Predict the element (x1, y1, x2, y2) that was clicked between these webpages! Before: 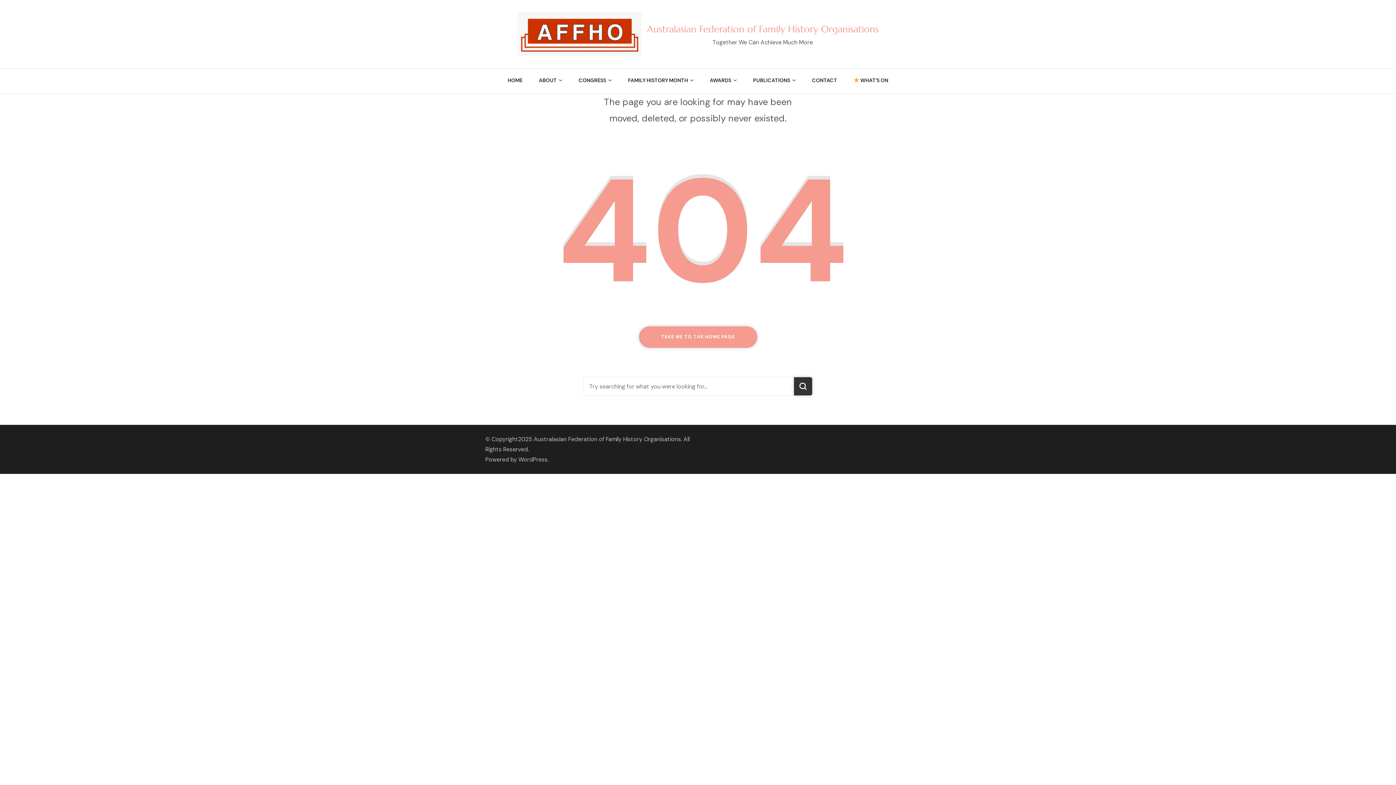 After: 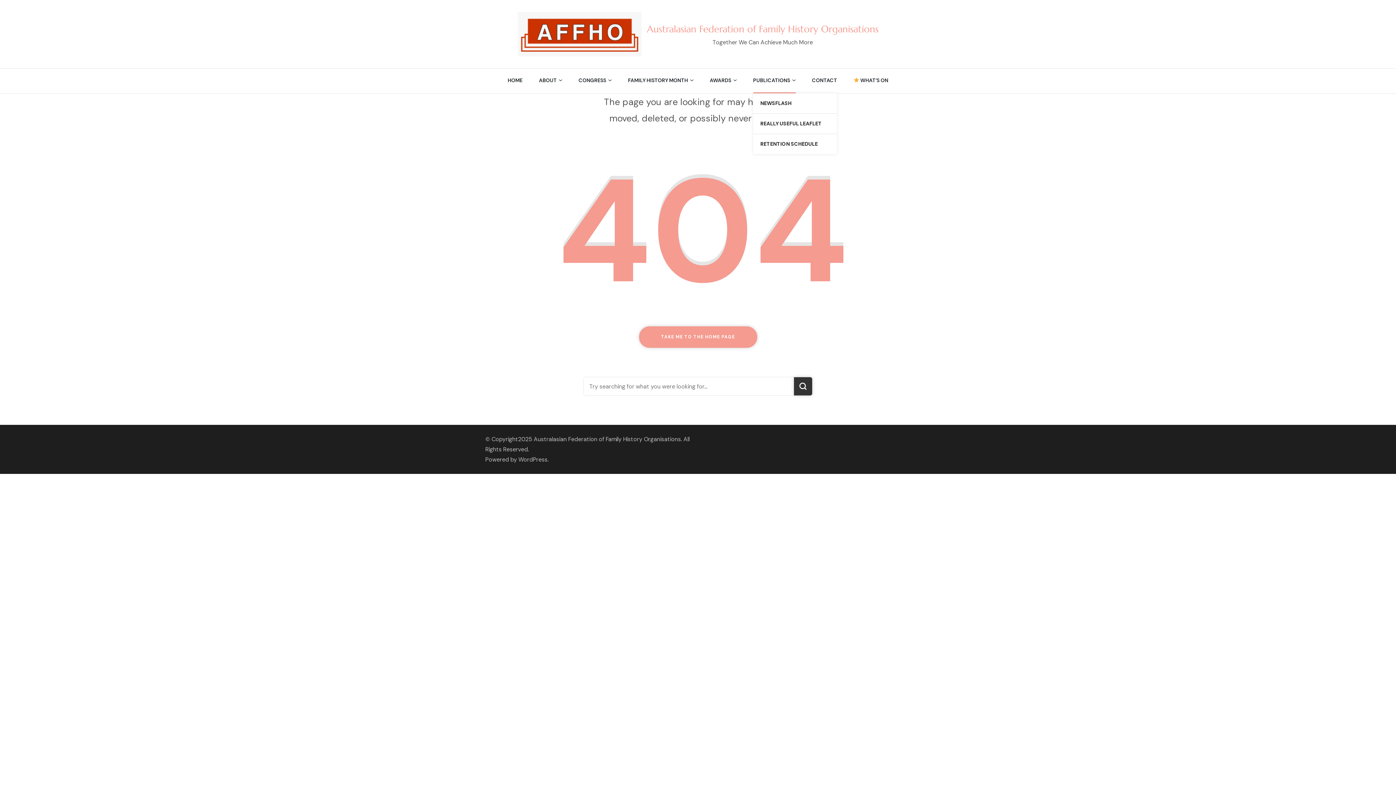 Action: label: PUBLICATIONS bbox: (753, 68, 790, 93)